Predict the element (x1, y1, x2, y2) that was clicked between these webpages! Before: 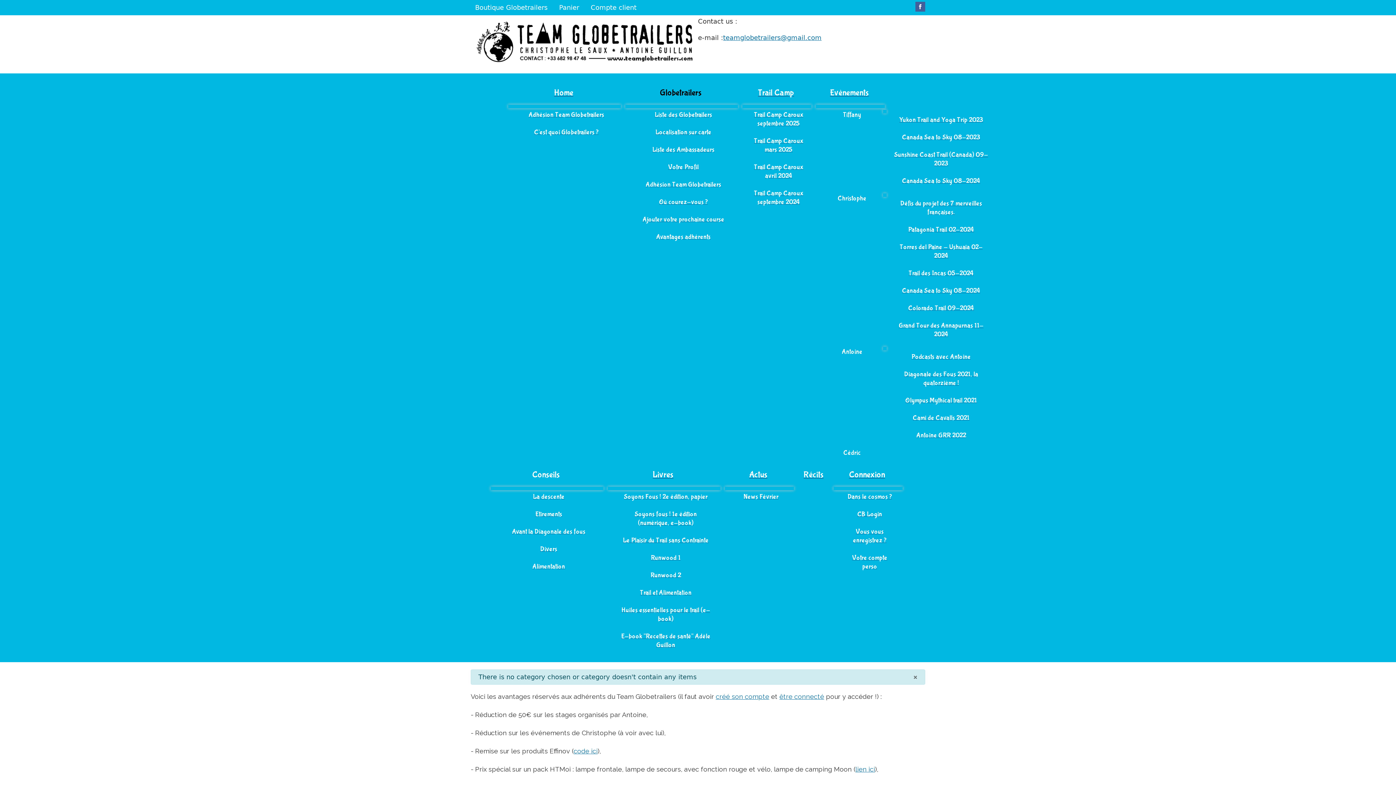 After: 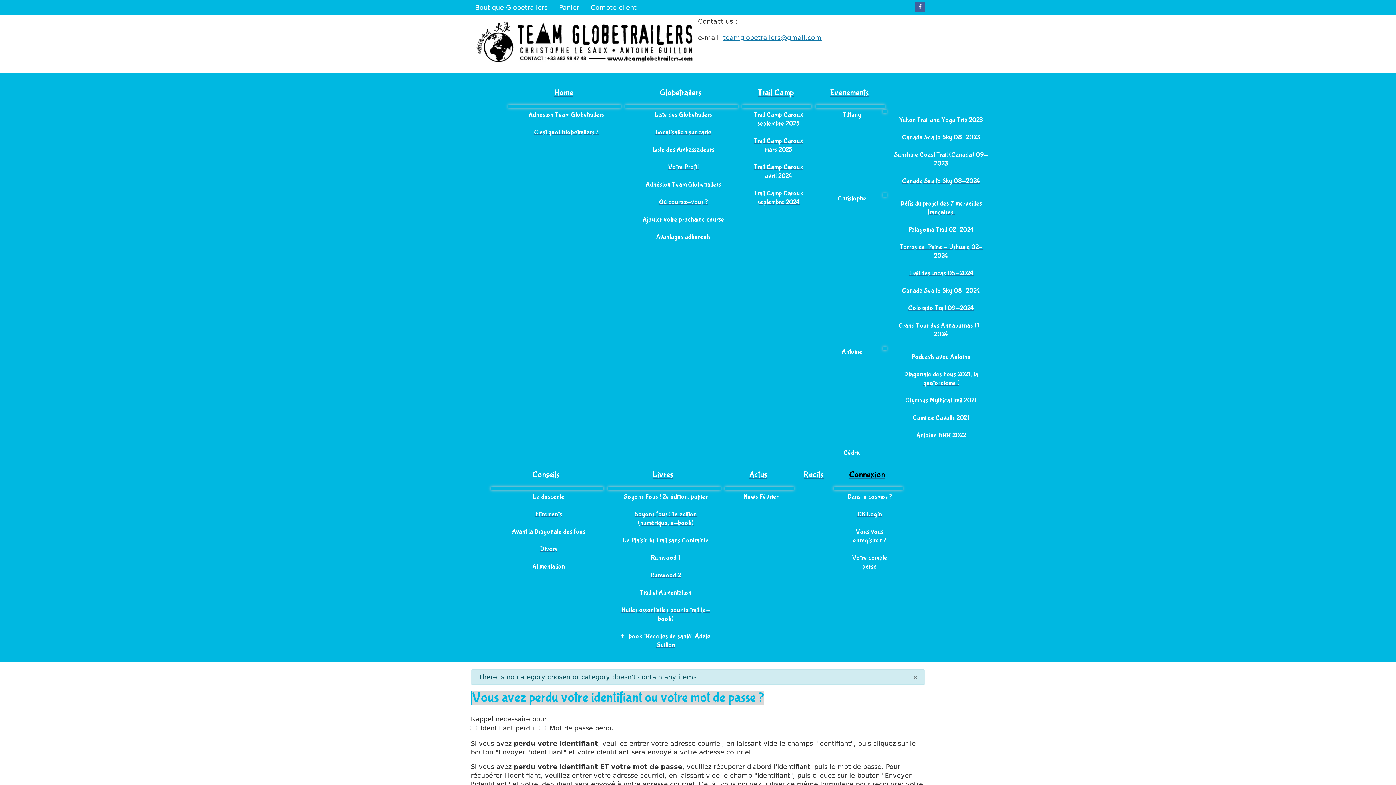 Action: bbox: (839, 488, 900, 506) label: Dans le cosmos ?